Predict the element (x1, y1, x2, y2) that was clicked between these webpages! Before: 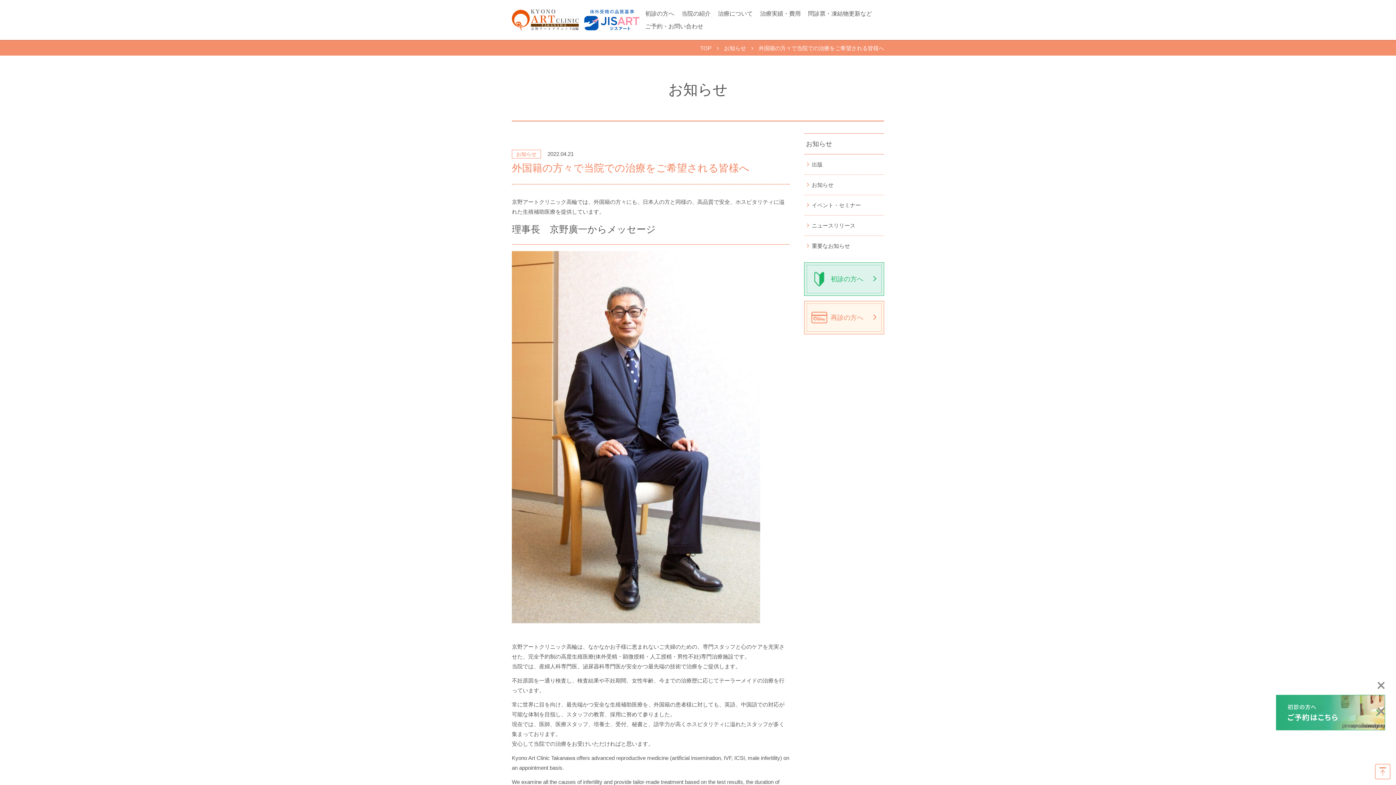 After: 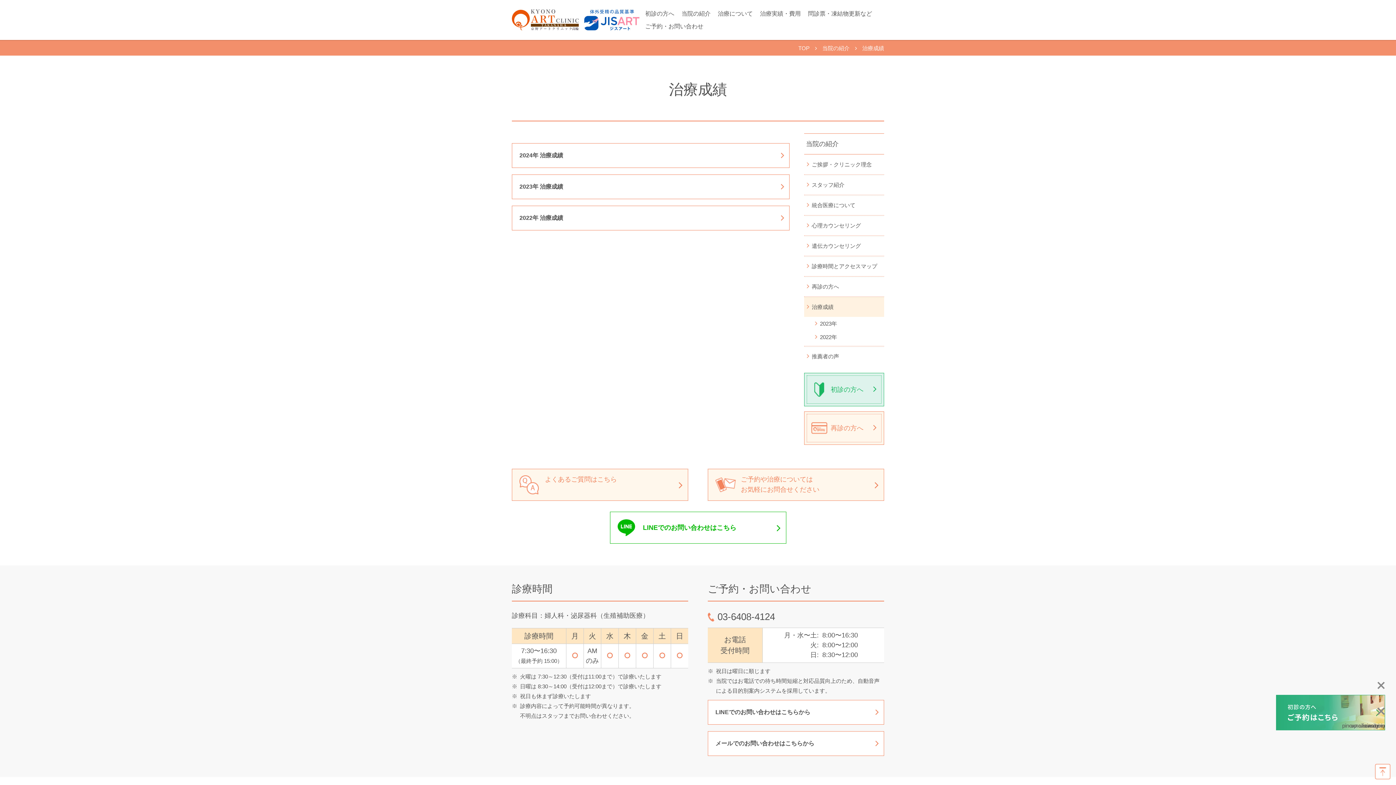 Action: bbox: (760, 10, 801, 16) label: 治療実績・費用